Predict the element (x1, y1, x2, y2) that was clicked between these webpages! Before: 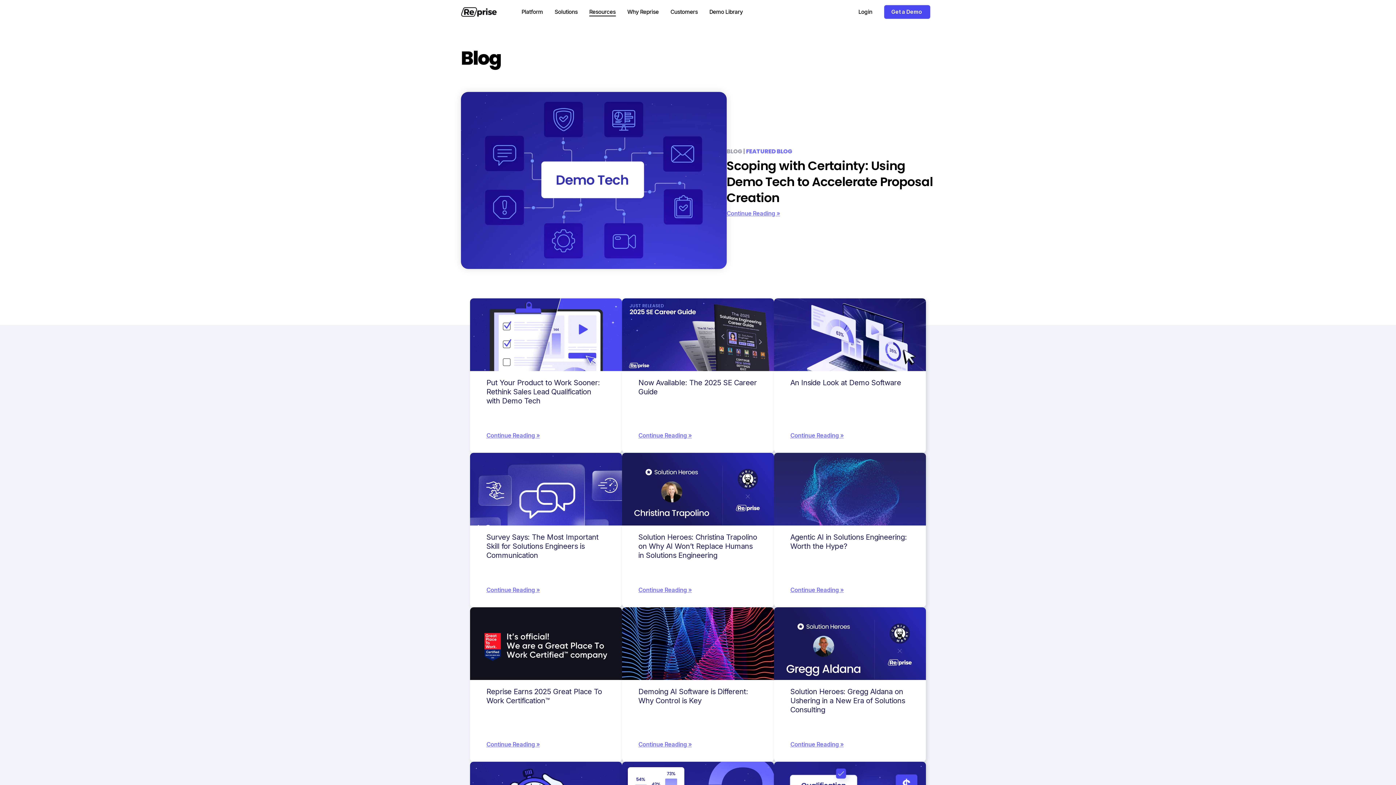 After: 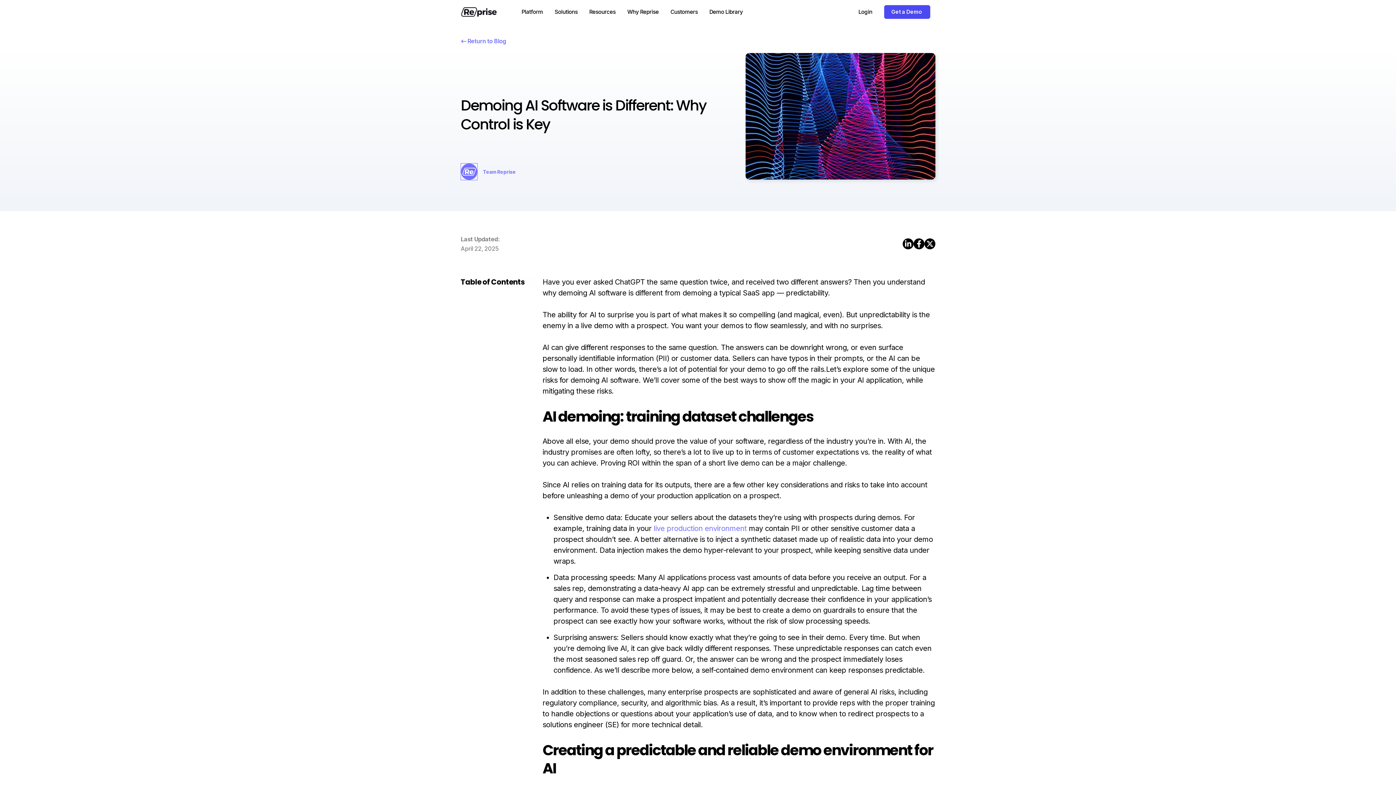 Action: bbox: (622, 607, 774, 680)